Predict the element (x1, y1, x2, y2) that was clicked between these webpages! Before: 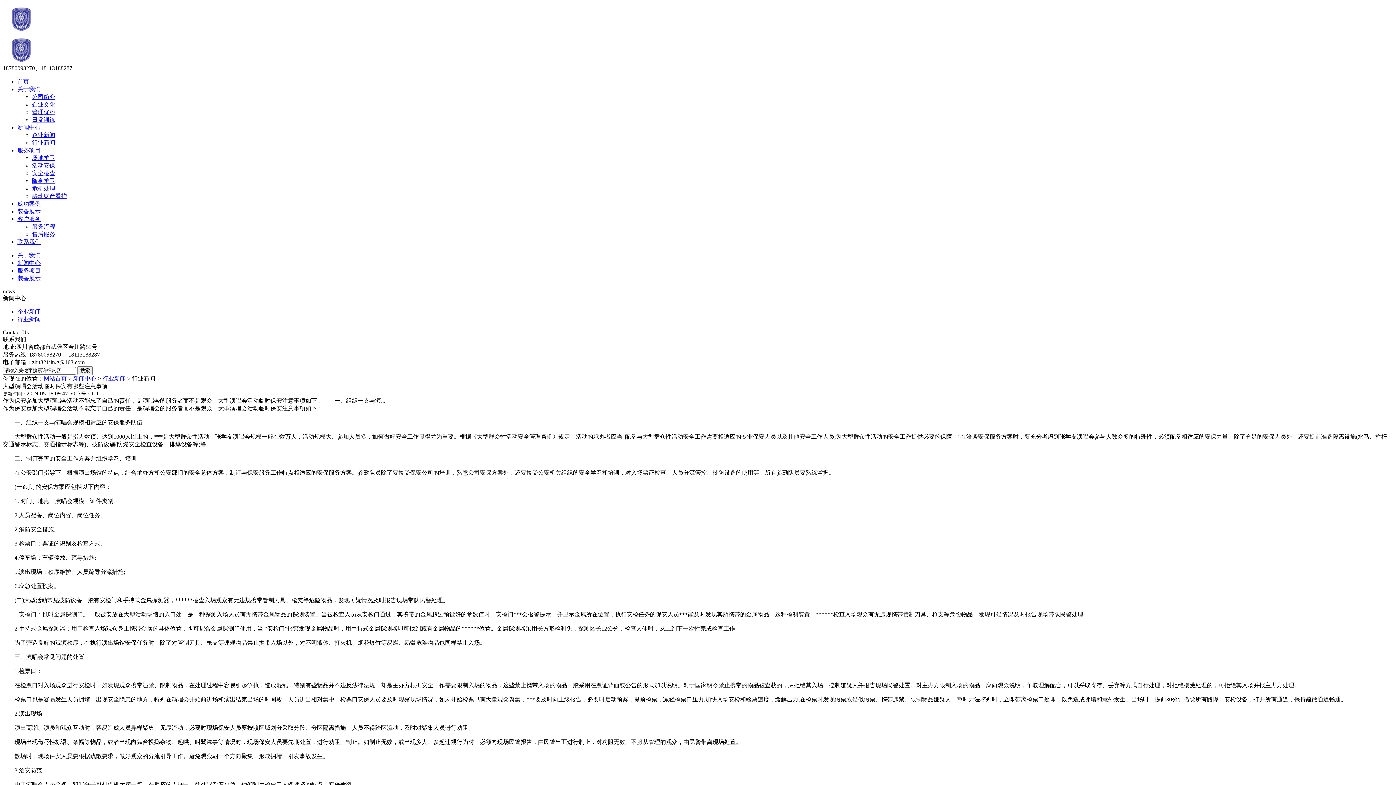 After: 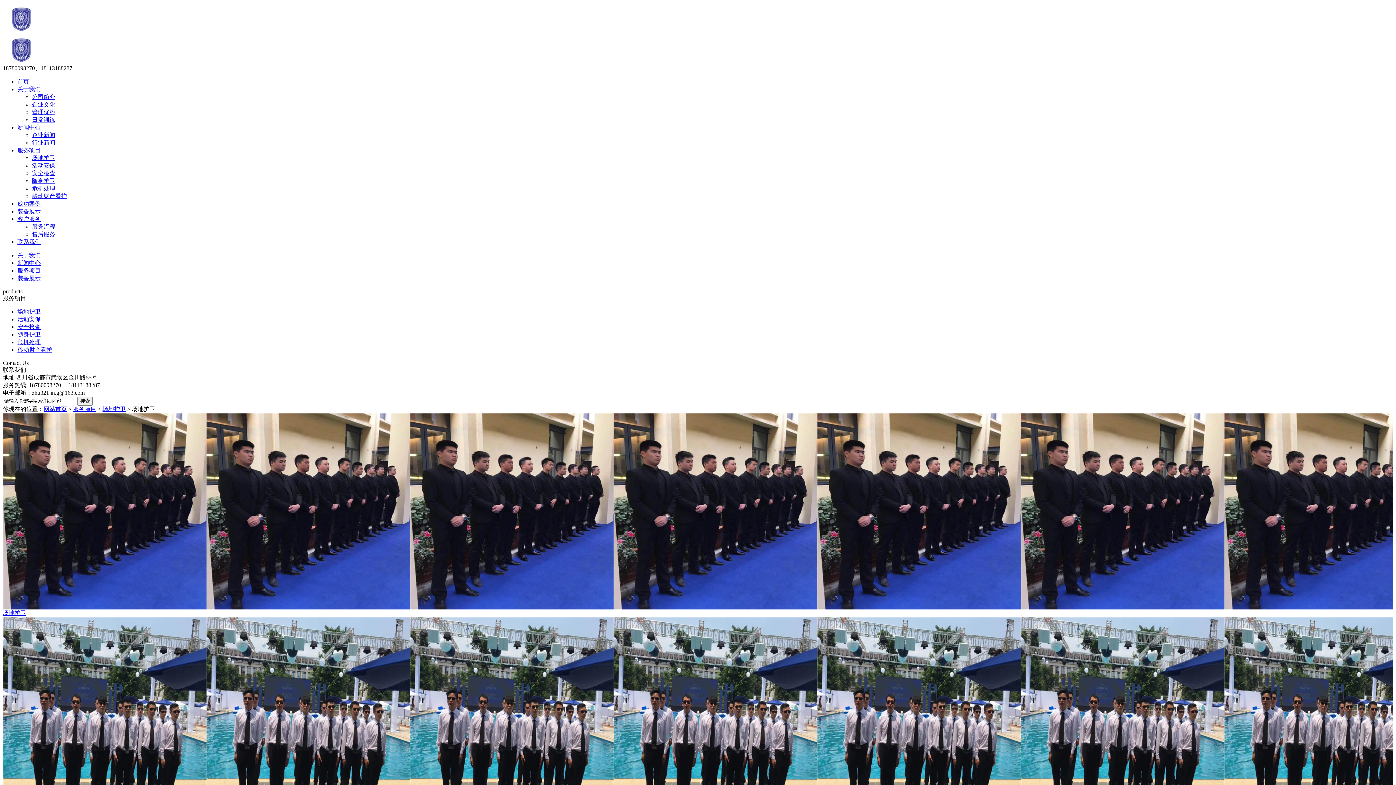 Action: label: 场地护卫 bbox: (32, 154, 55, 161)